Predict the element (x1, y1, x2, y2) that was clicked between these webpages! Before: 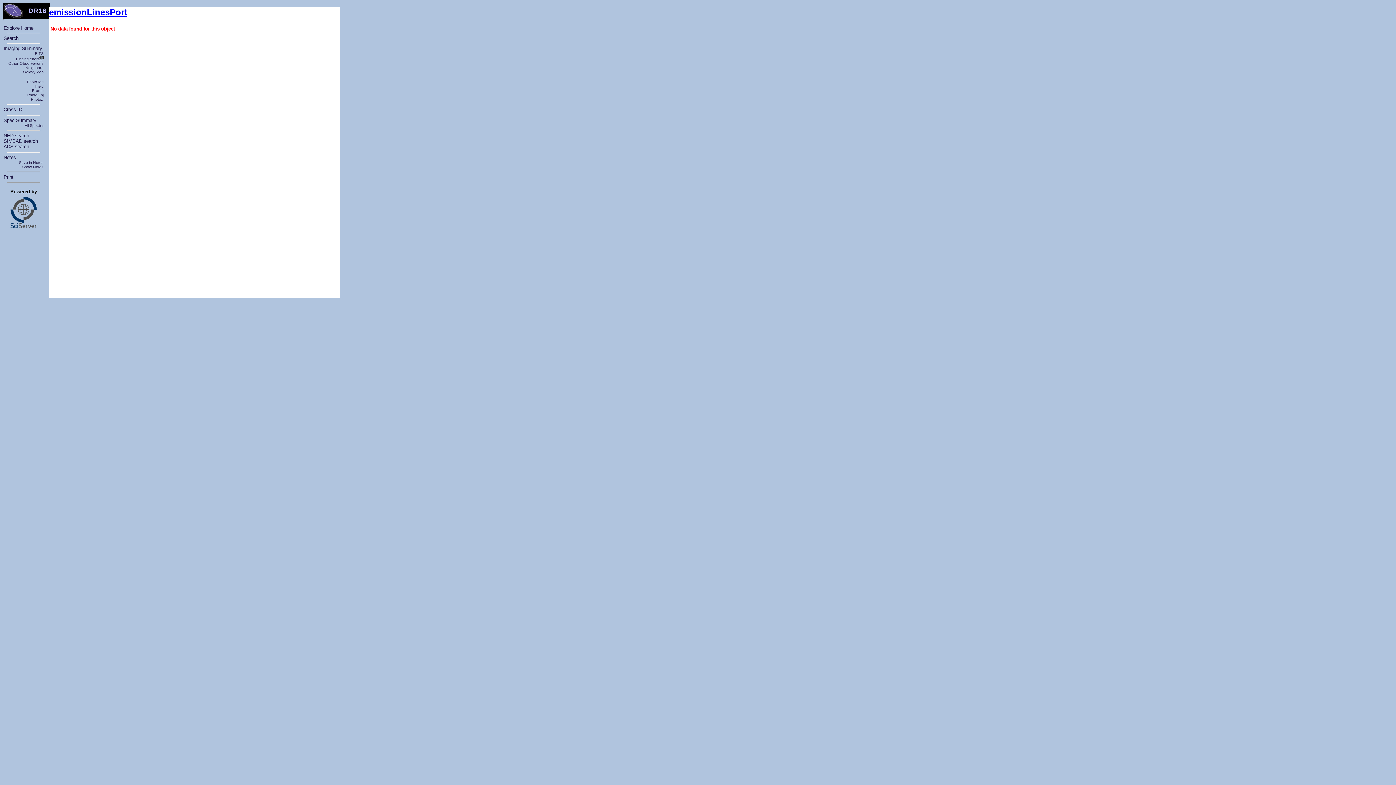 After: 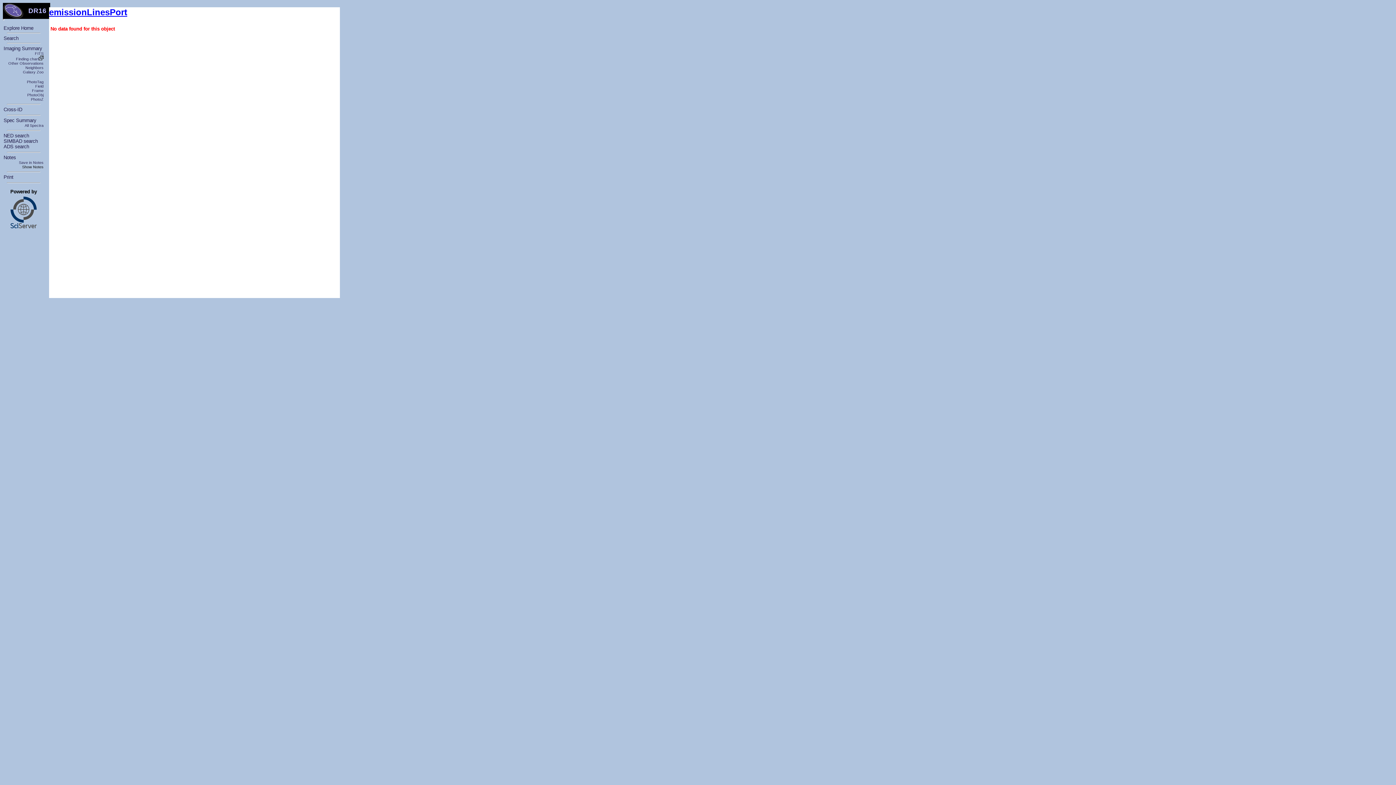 Action: bbox: (22, 164, 43, 169) label: Show Notes